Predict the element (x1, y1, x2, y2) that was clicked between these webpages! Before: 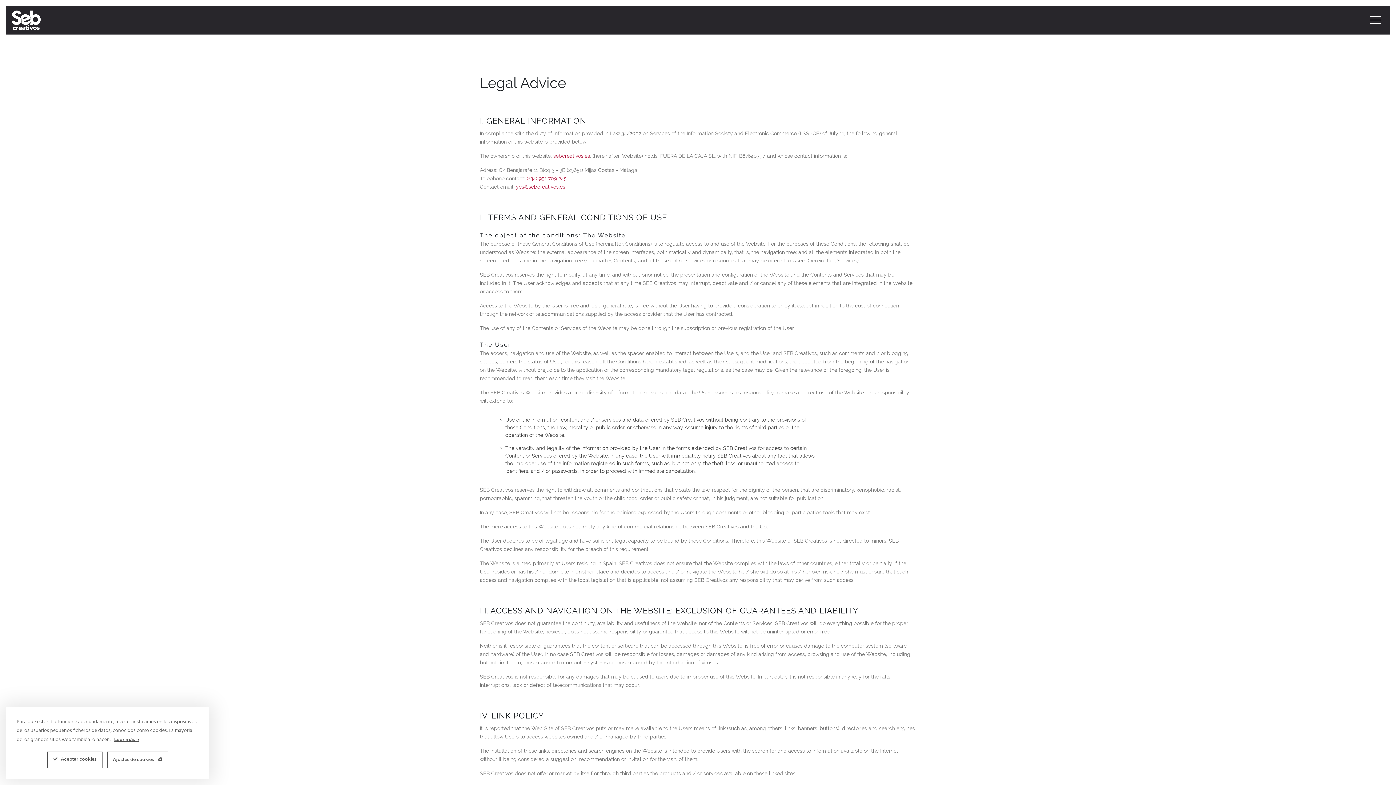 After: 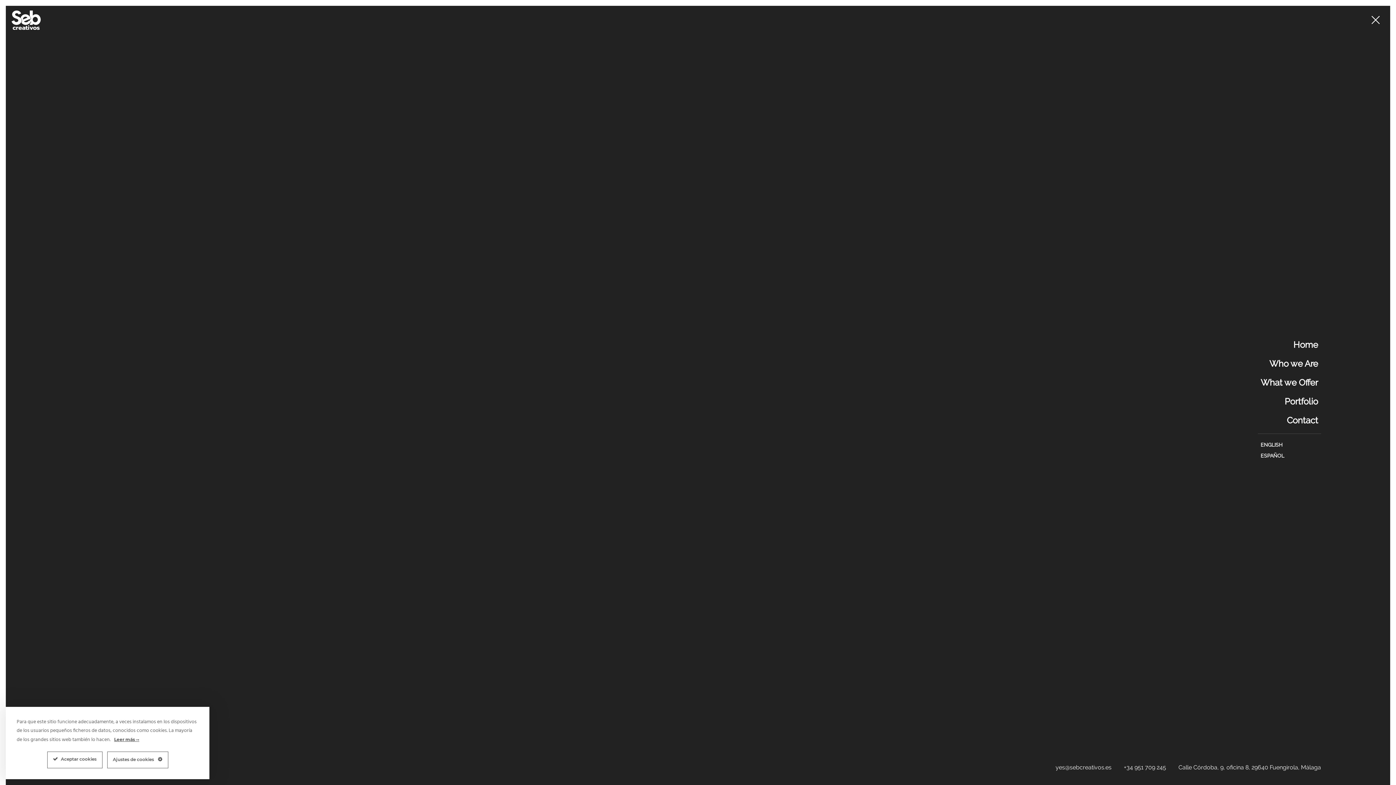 Action: bbox: (1363, 7, 1388, 32) label: Toggle navigation